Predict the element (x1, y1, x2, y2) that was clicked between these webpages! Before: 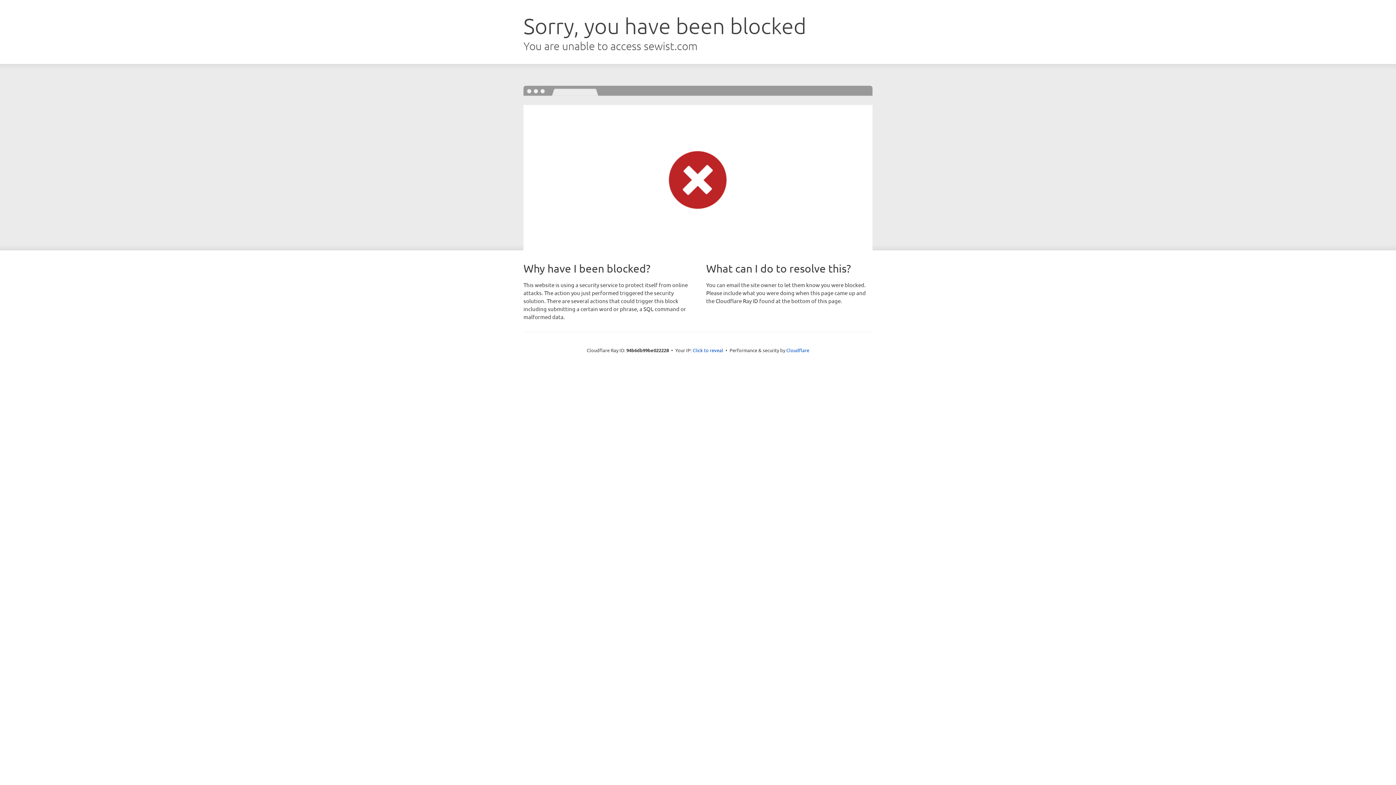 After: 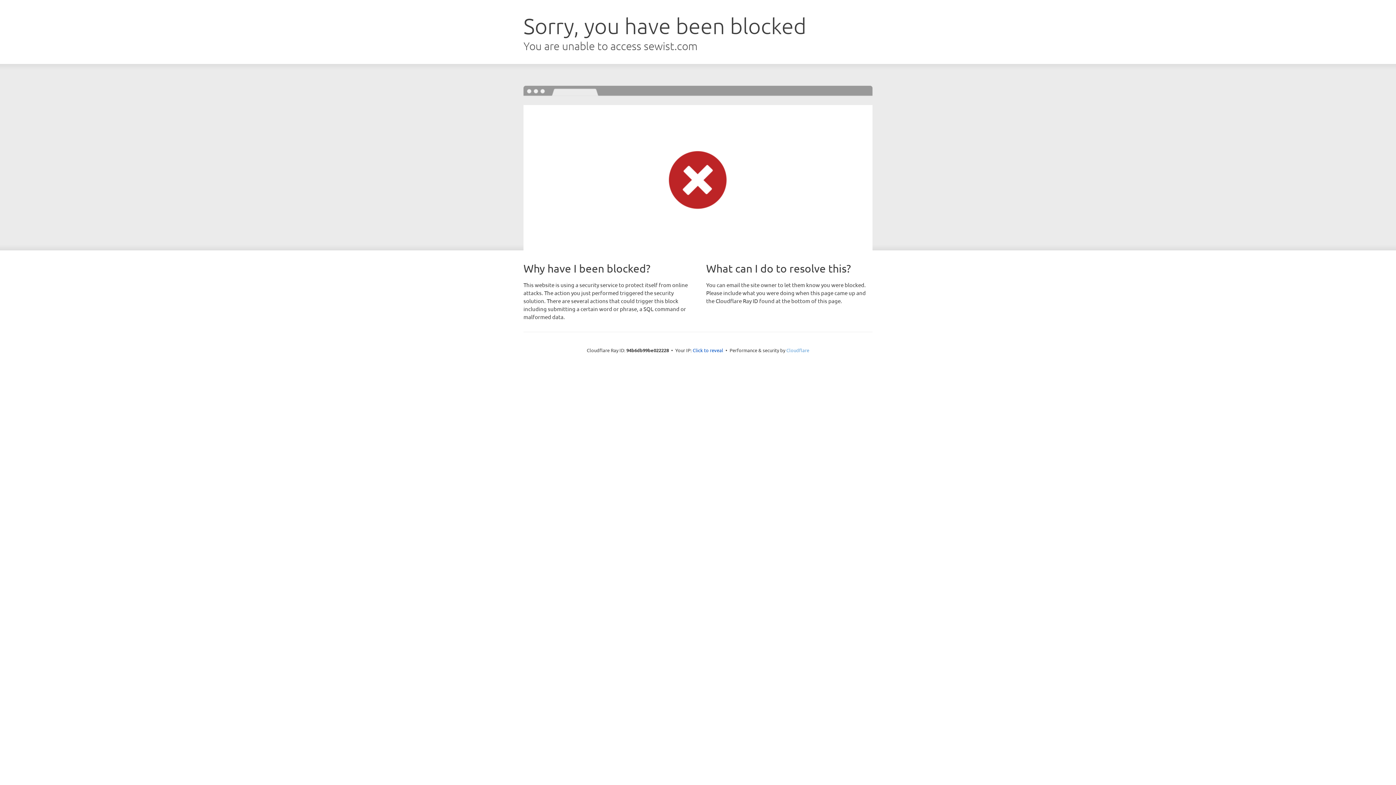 Action: bbox: (786, 347, 809, 353) label: Cloudflare